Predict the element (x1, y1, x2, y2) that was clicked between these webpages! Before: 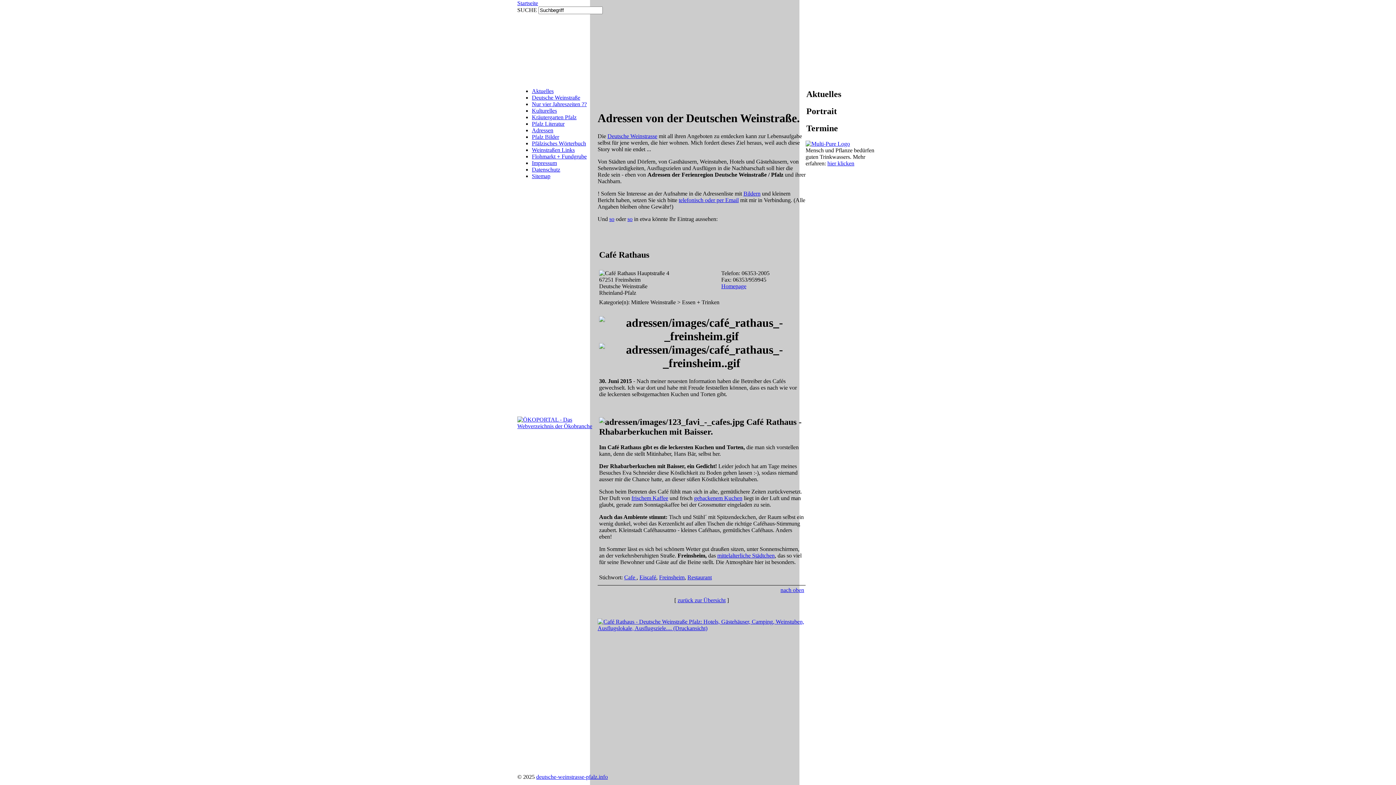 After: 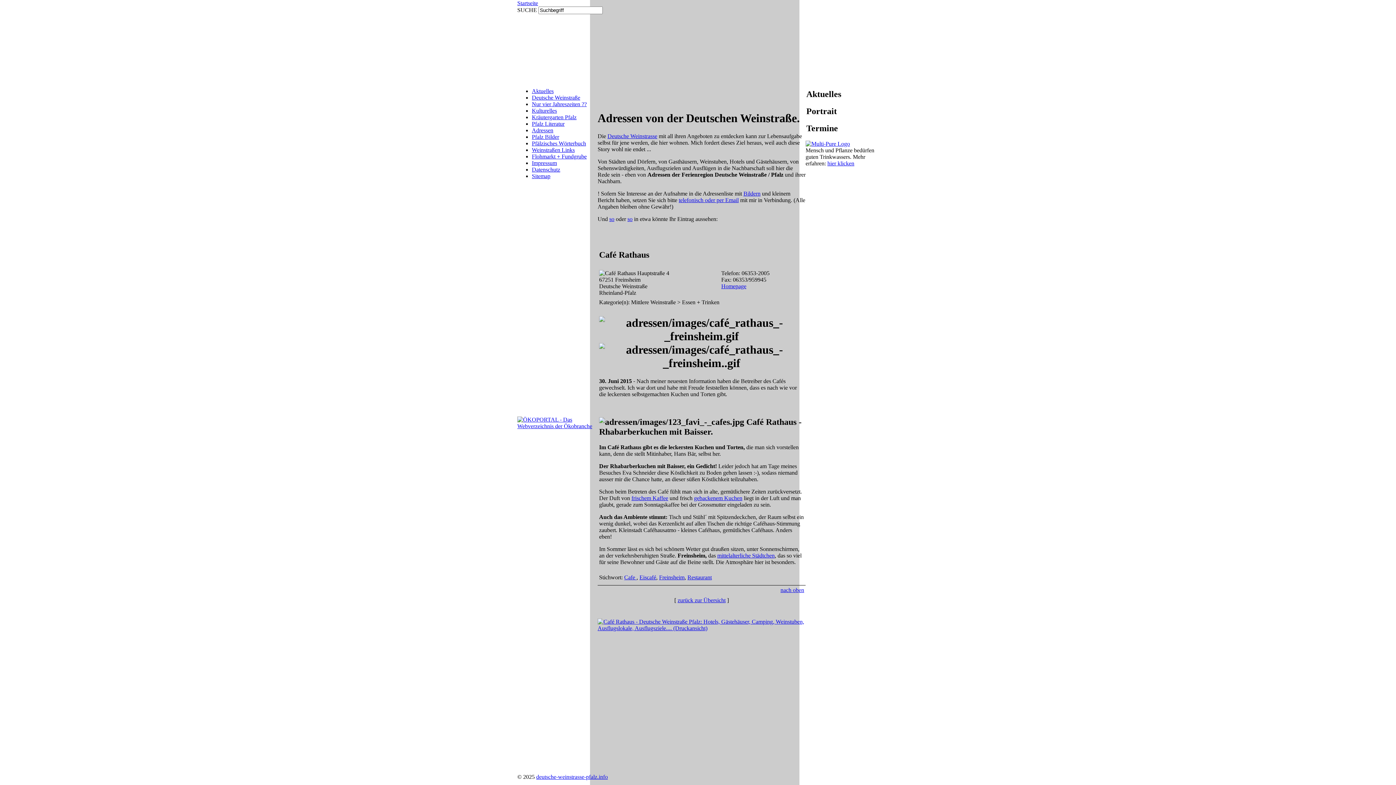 Action: label: frischem Kaffee bbox: (631, 495, 668, 501)